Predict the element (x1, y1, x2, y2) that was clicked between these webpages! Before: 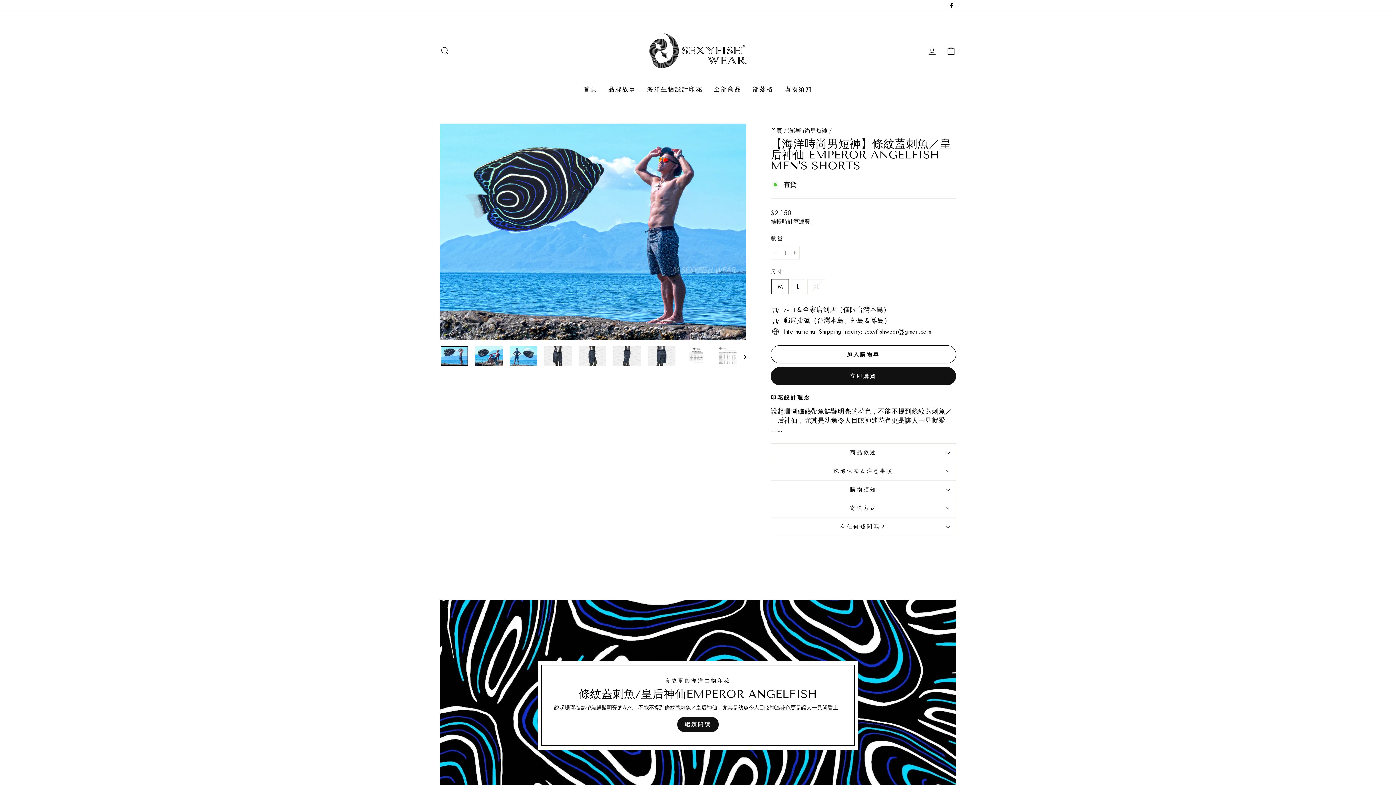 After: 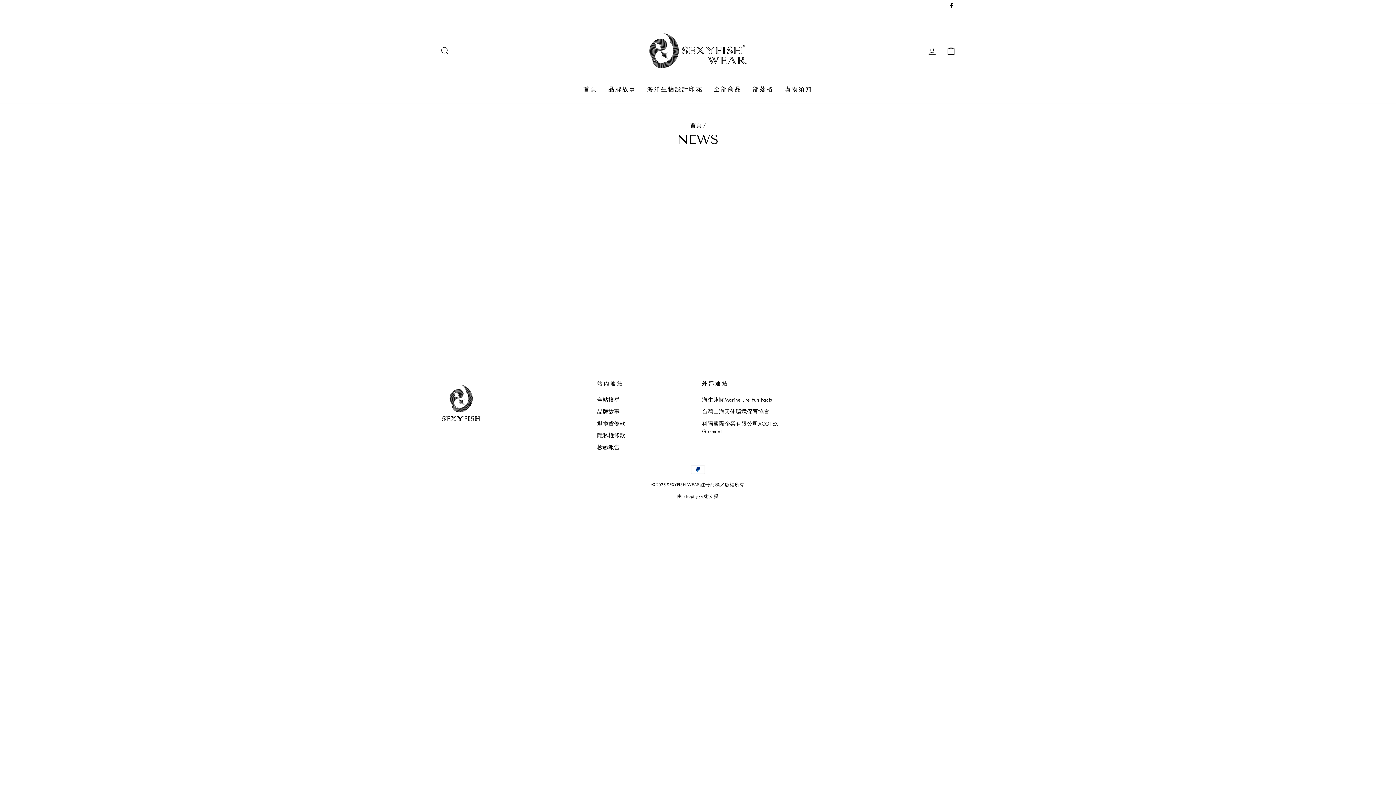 Action: label: 部落格 bbox: (747, 82, 779, 96)